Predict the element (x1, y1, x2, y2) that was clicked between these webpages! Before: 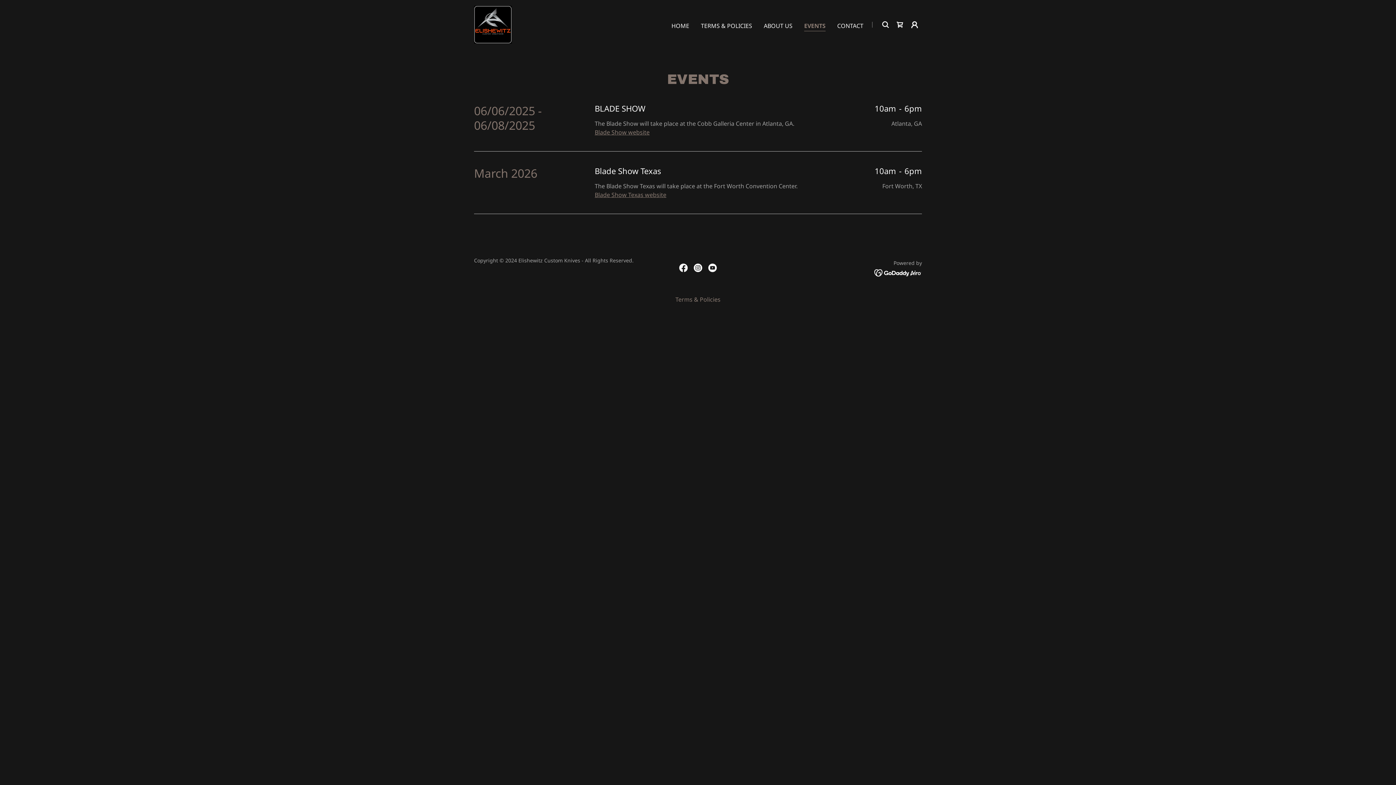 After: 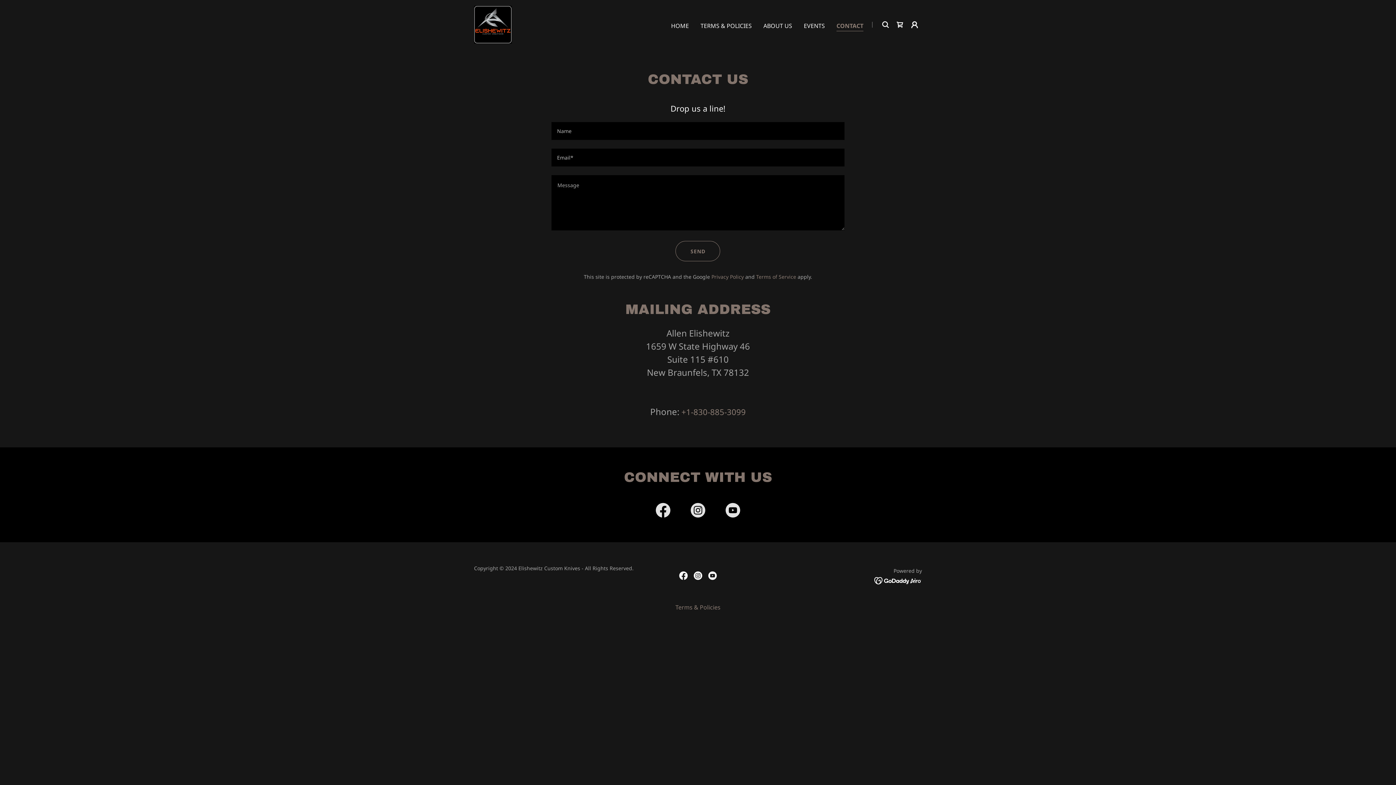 Action: bbox: (835, 19, 865, 32) label: CONTACT